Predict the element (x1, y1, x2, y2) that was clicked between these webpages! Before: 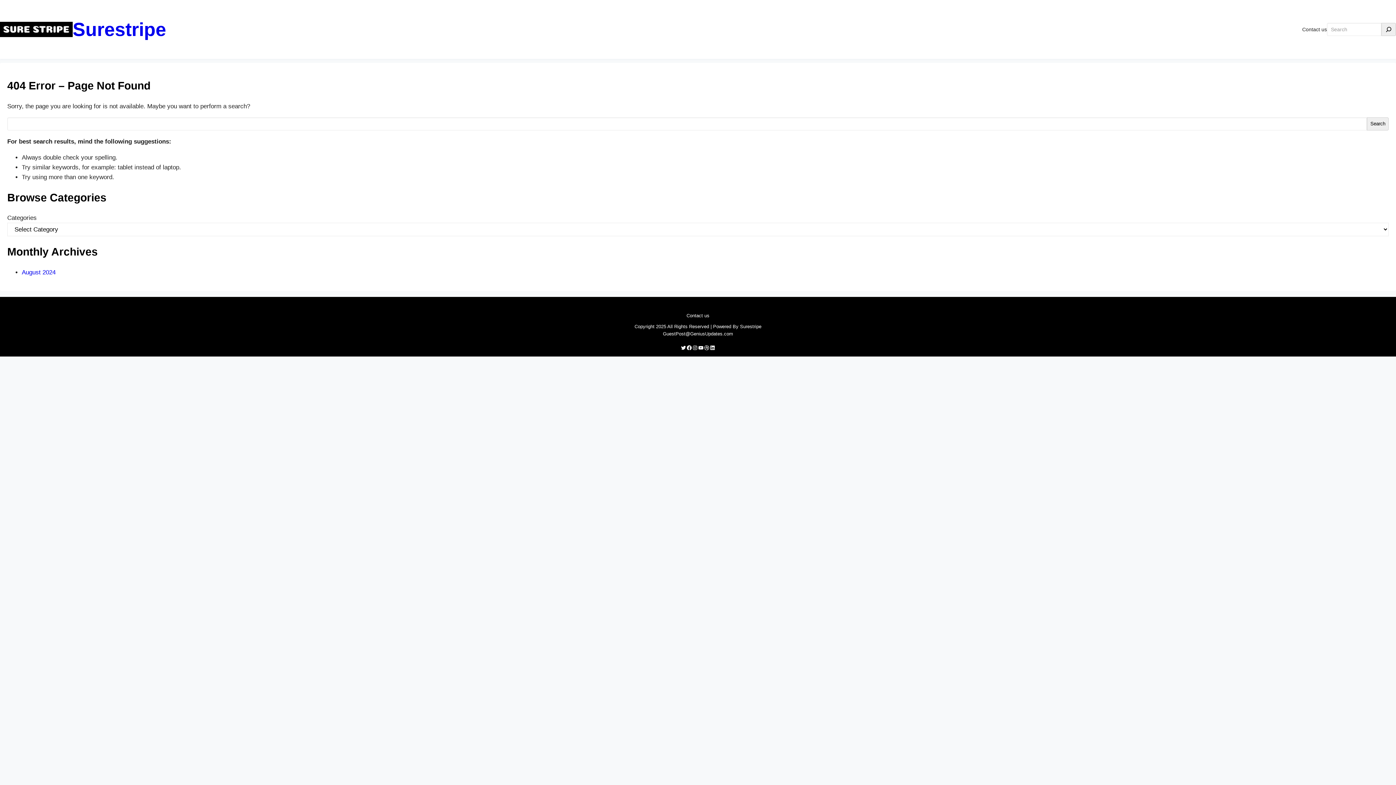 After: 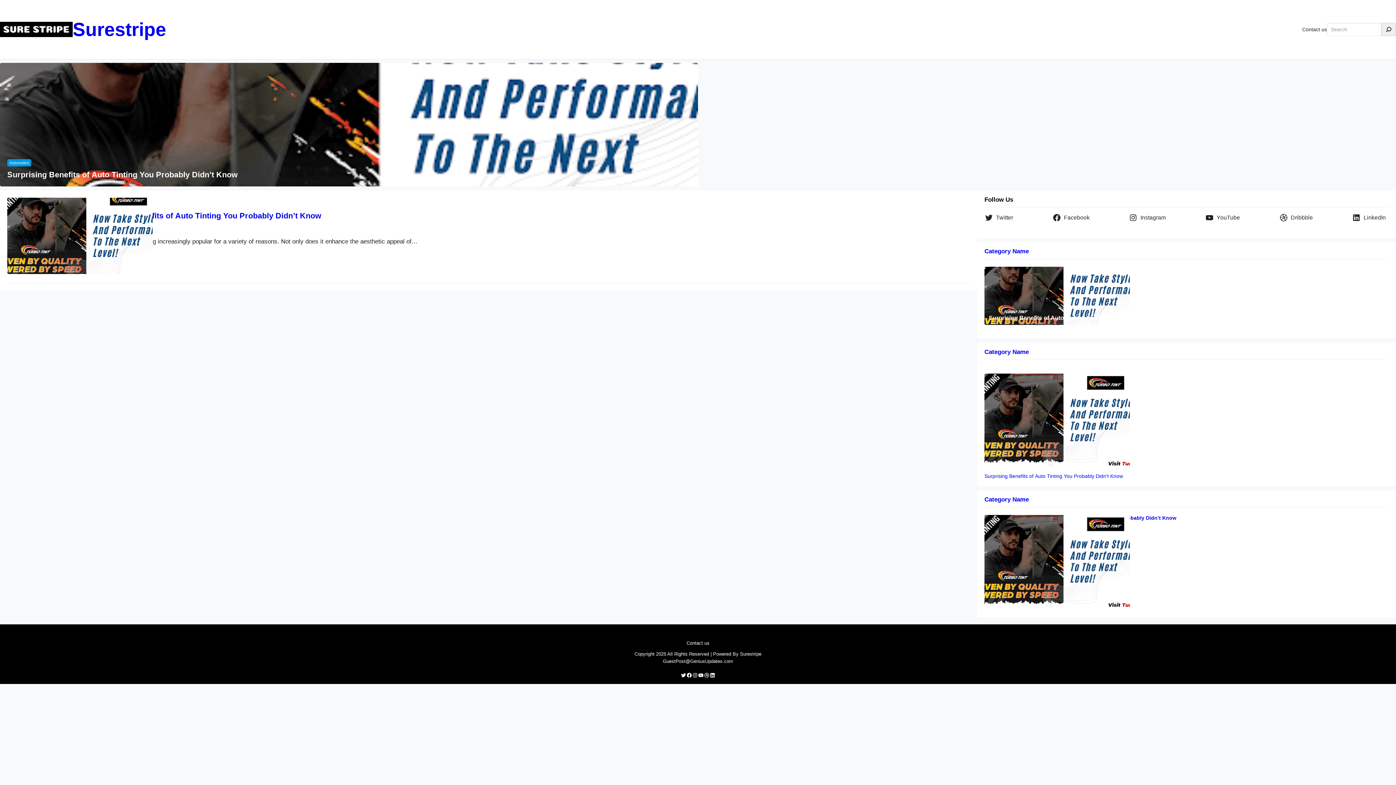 Action: bbox: (0, 21, 72, 37)